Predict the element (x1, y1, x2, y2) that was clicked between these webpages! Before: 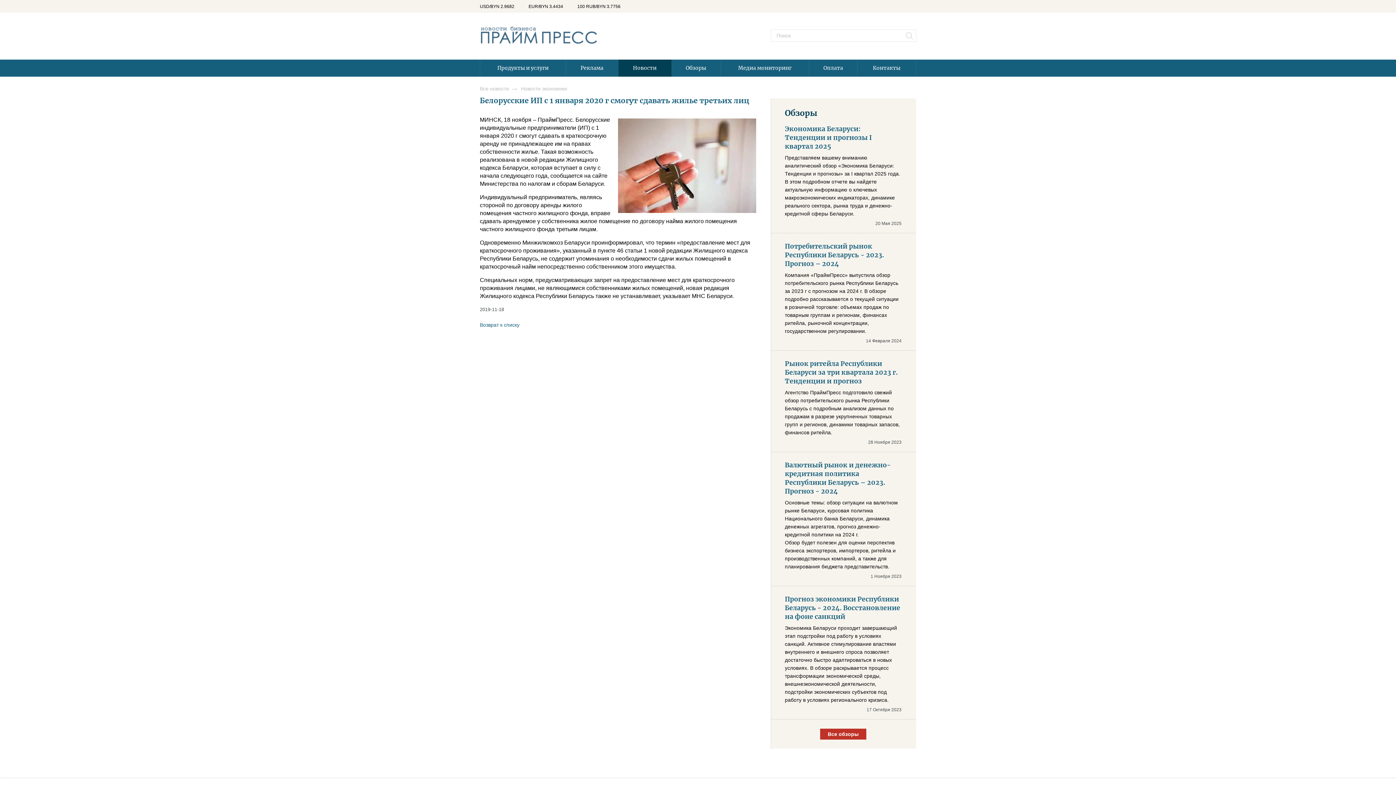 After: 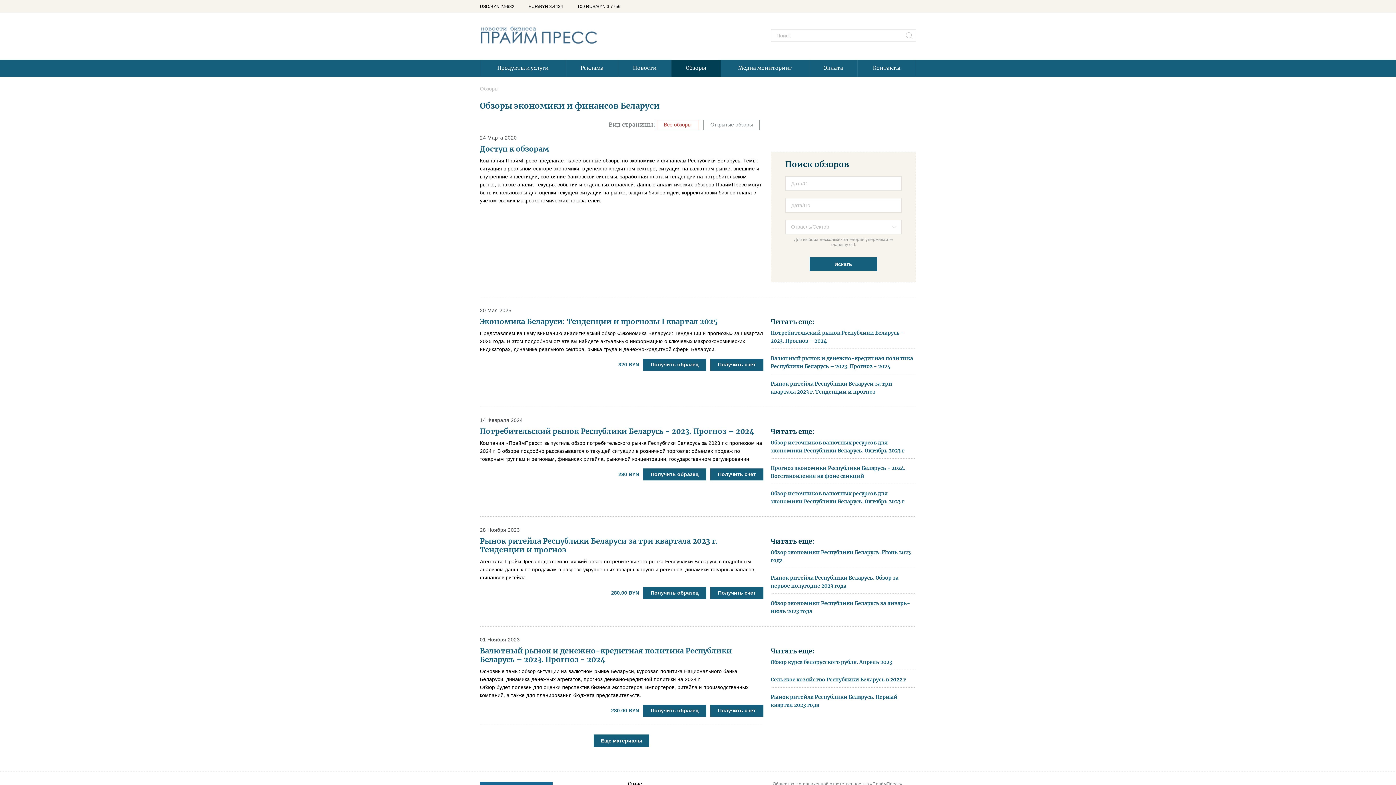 Action: bbox: (820, 729, 866, 740) label: Все обзоры